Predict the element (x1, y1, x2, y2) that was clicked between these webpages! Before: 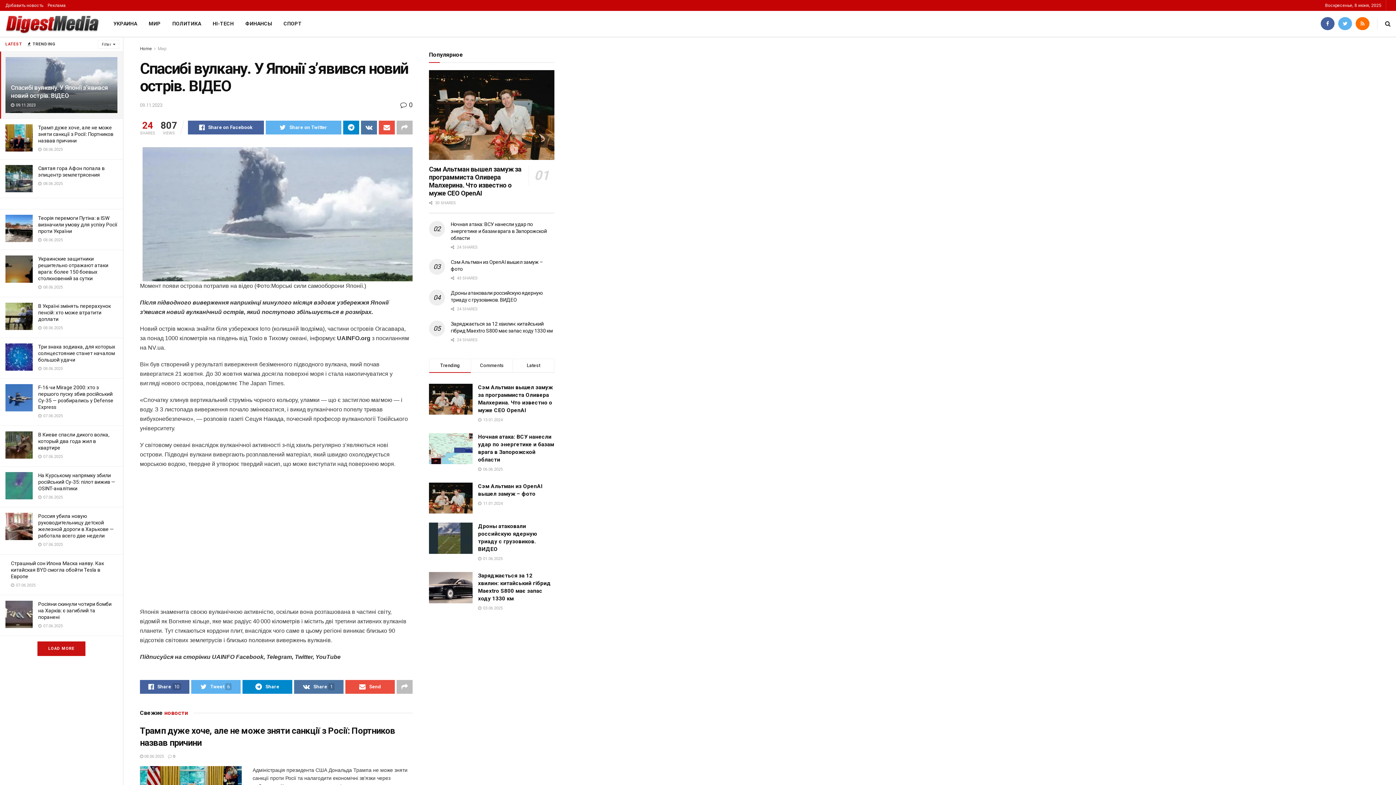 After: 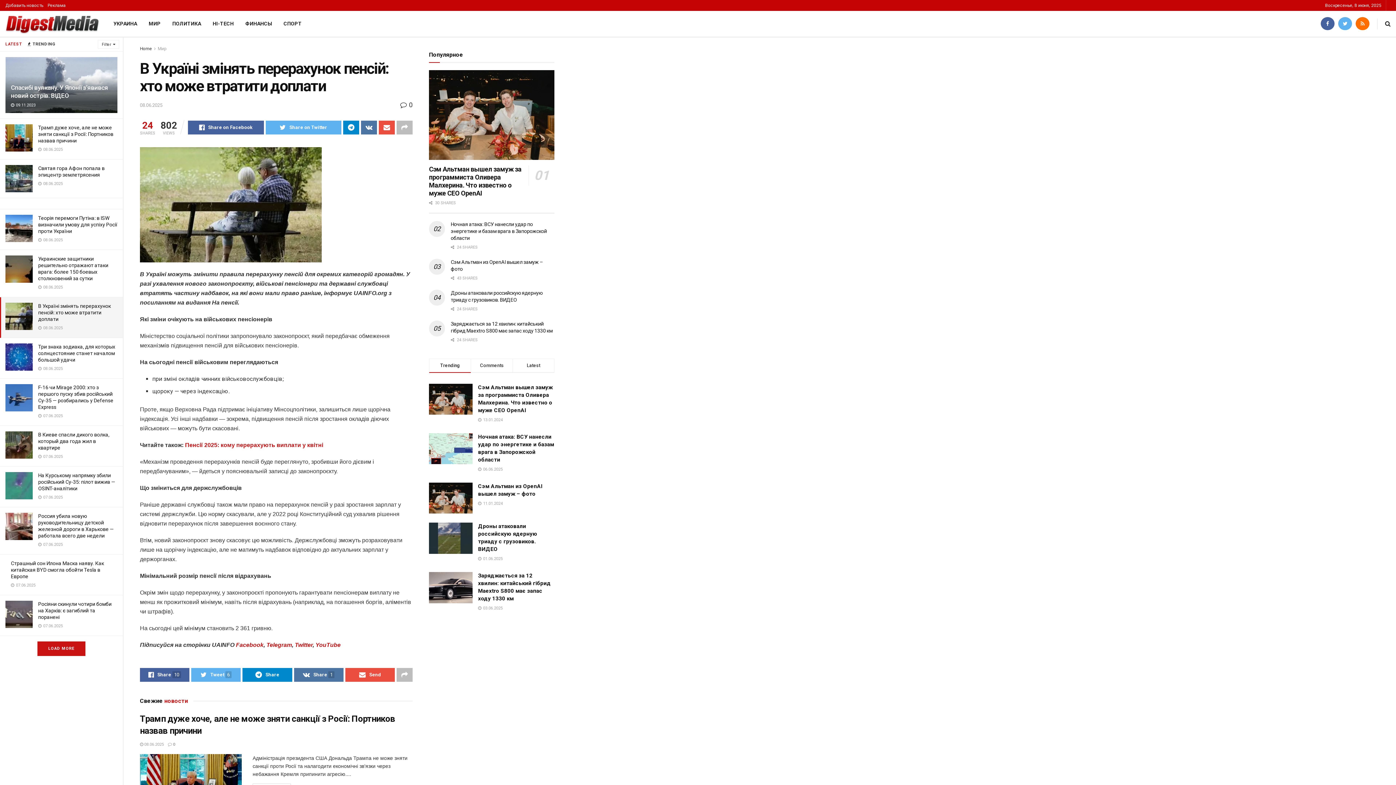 Action: bbox: (5, 302, 32, 330)